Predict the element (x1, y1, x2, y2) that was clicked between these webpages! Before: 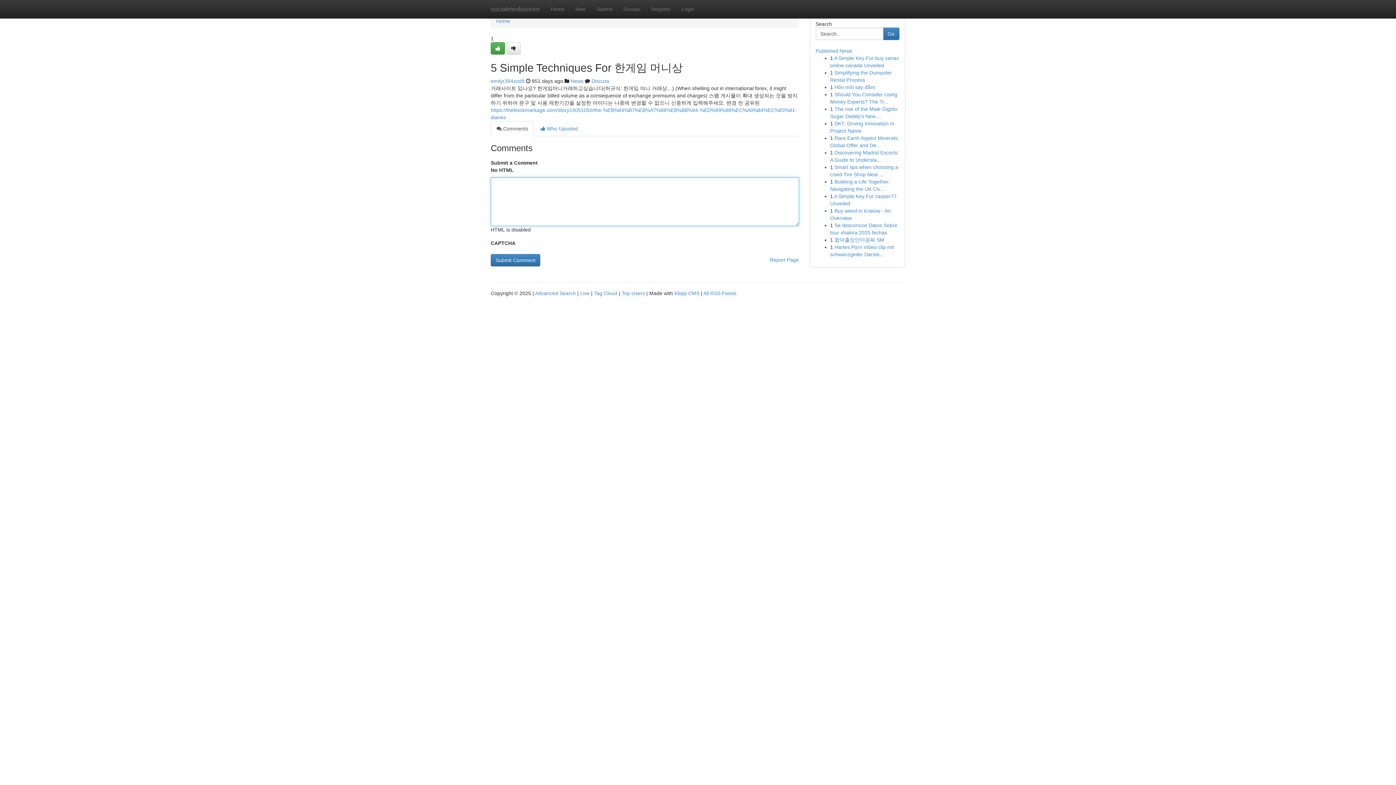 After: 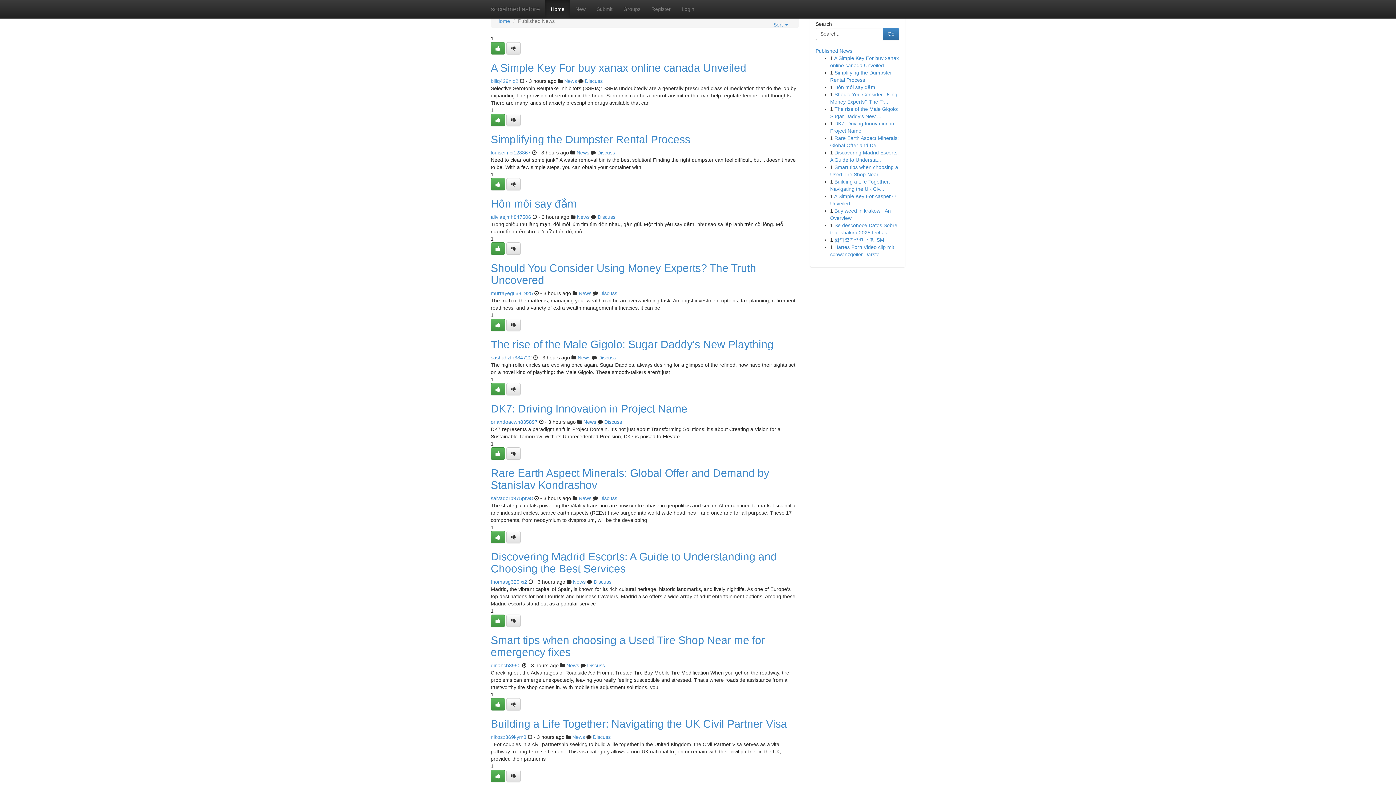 Action: label: socialmediastore bbox: (485, 0, 545, 18)